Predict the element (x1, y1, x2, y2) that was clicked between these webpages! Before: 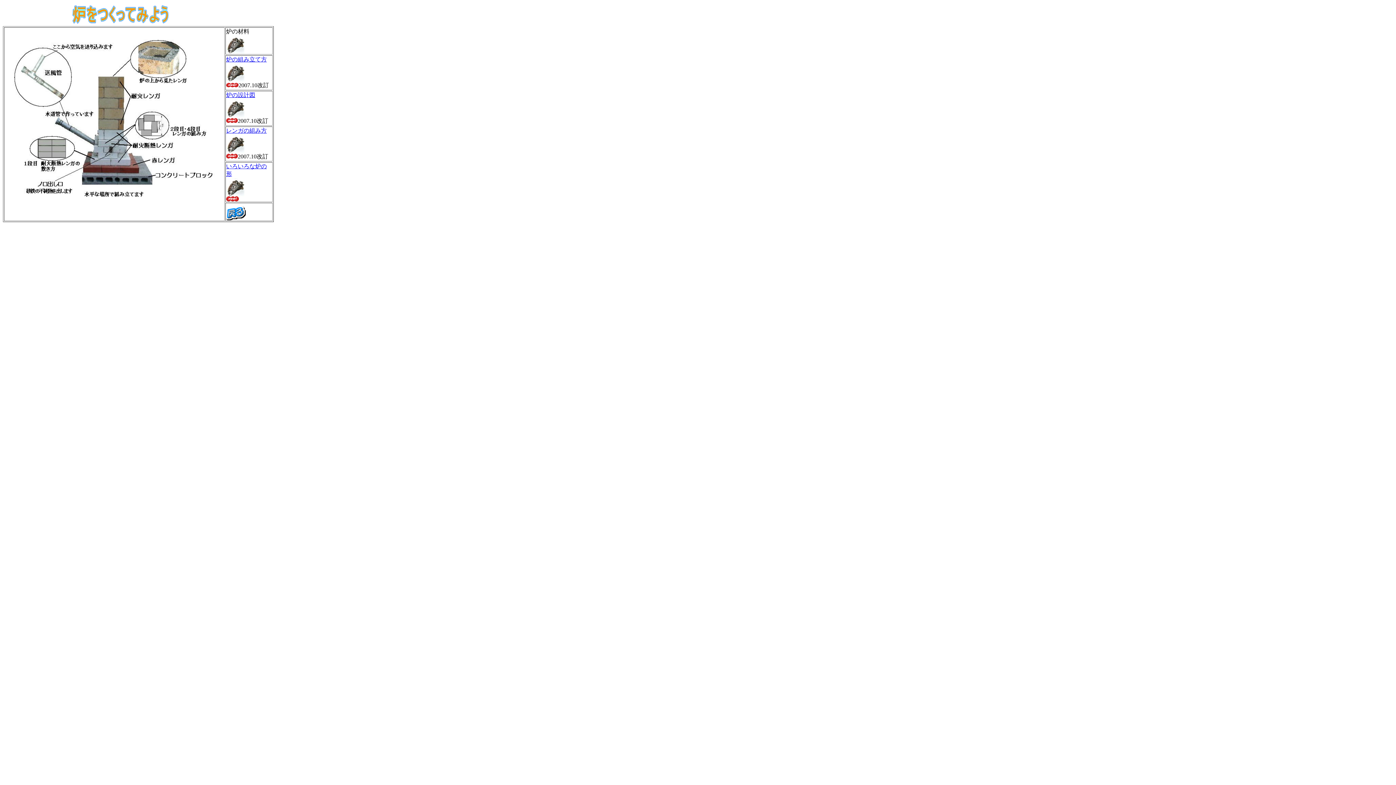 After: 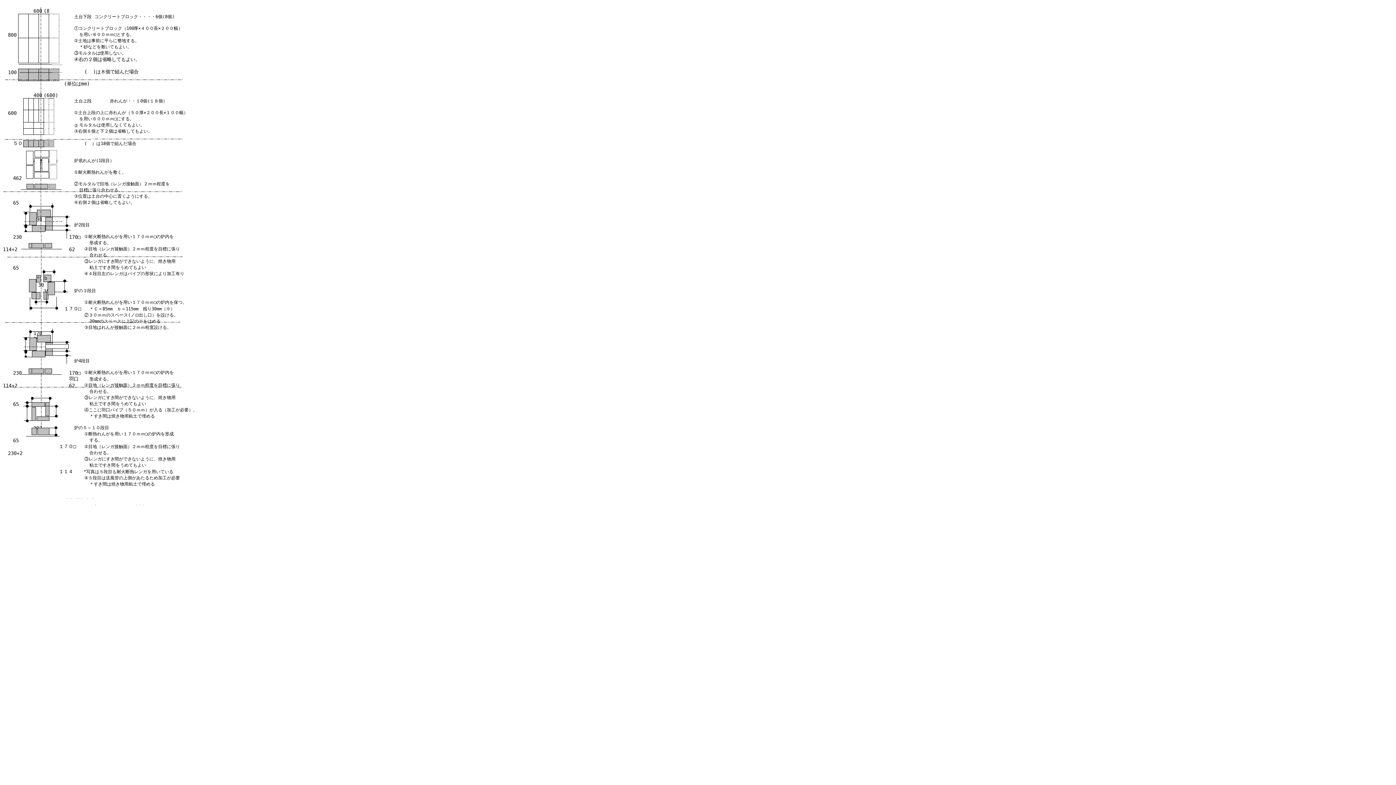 Action: label: レンガの組み方 bbox: (226, 127, 266, 133)